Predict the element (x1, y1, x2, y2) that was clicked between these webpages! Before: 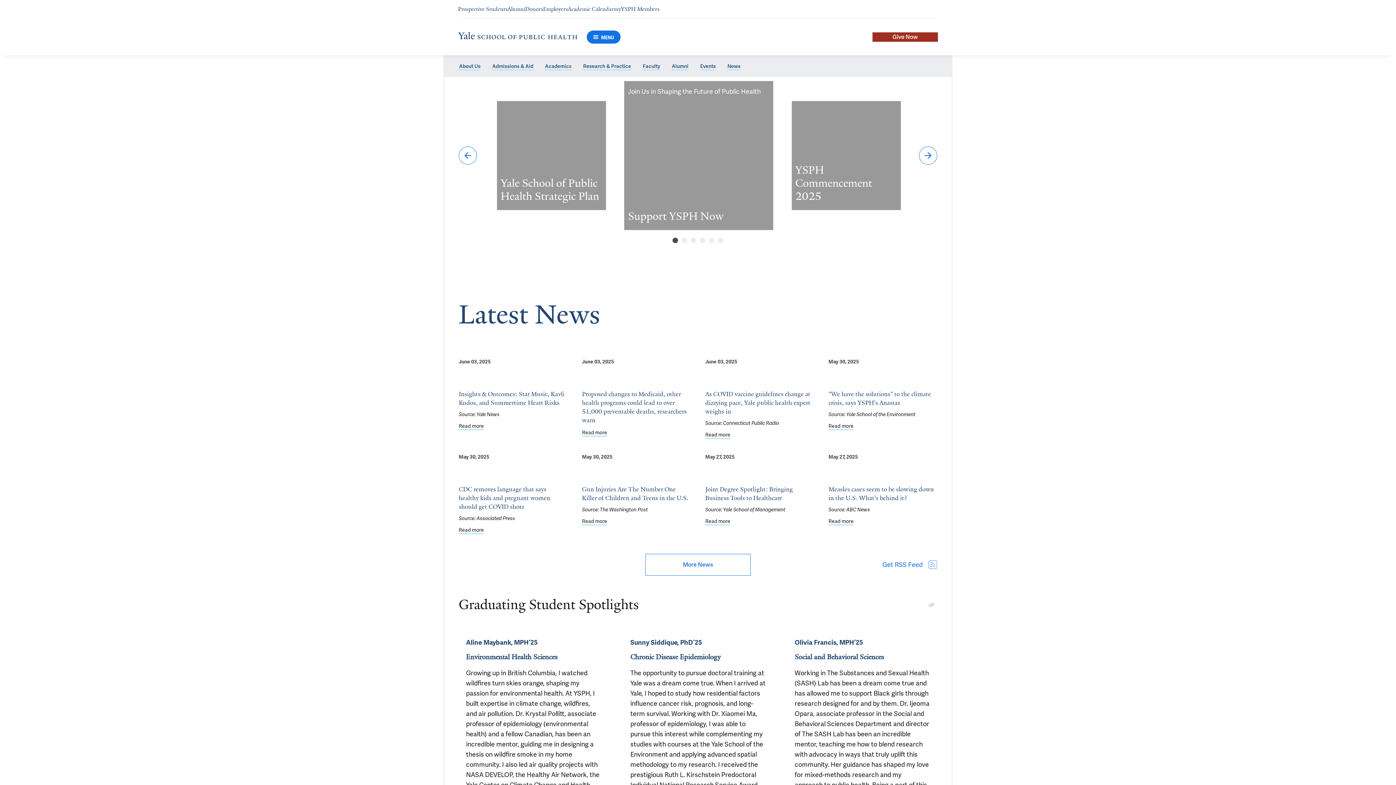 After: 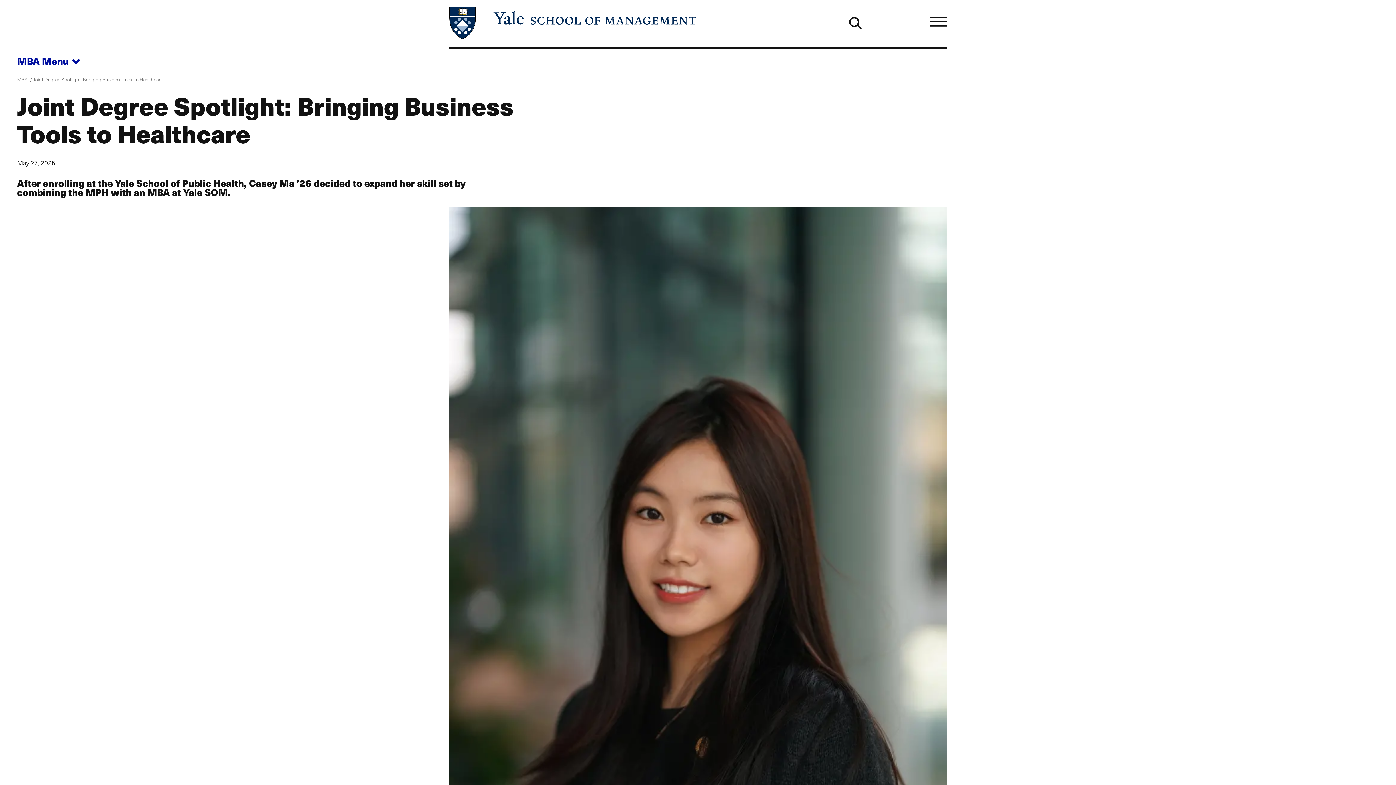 Action: bbox: (705, 468, 814, 513) label: Joint Degree Spotlight: Bringing Business Tools to Healthcare, Source: Yale School of Management